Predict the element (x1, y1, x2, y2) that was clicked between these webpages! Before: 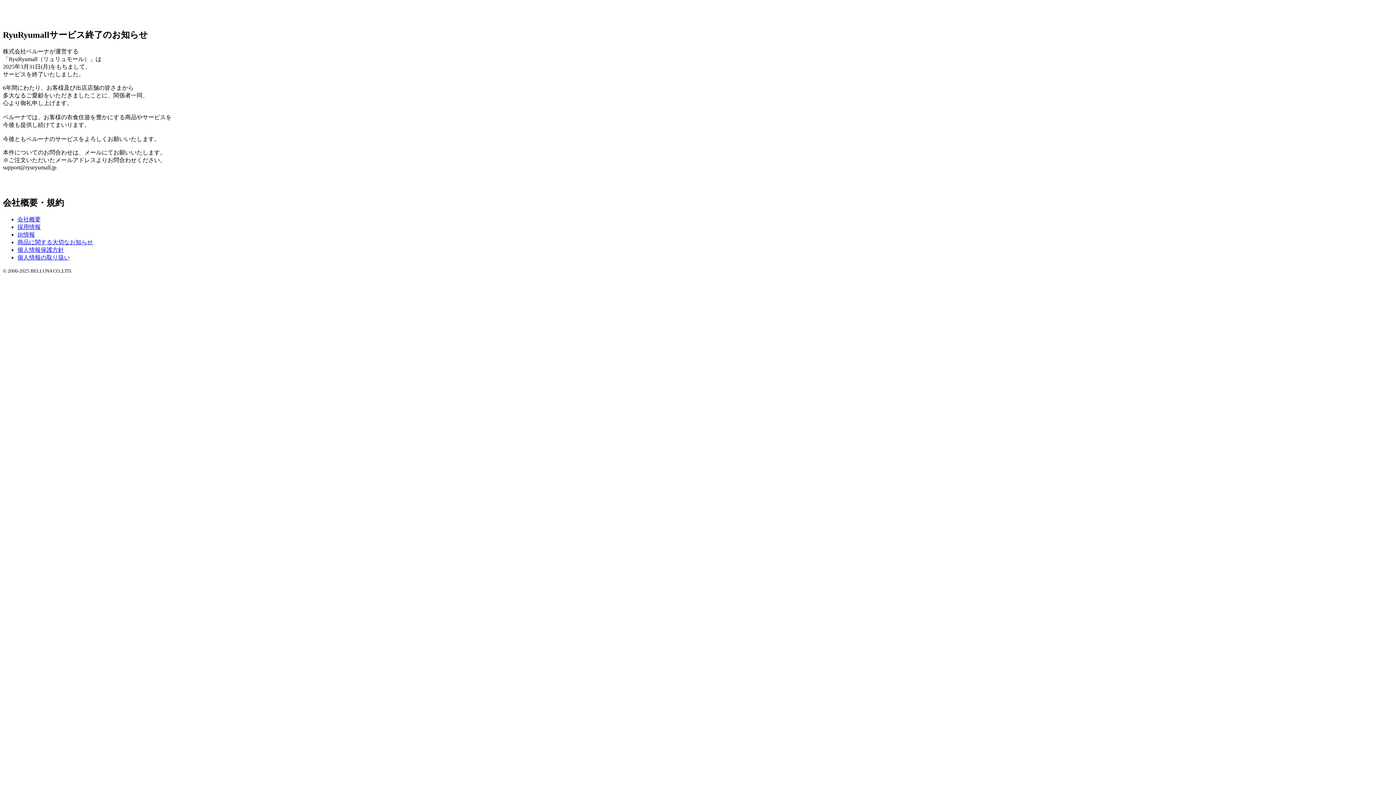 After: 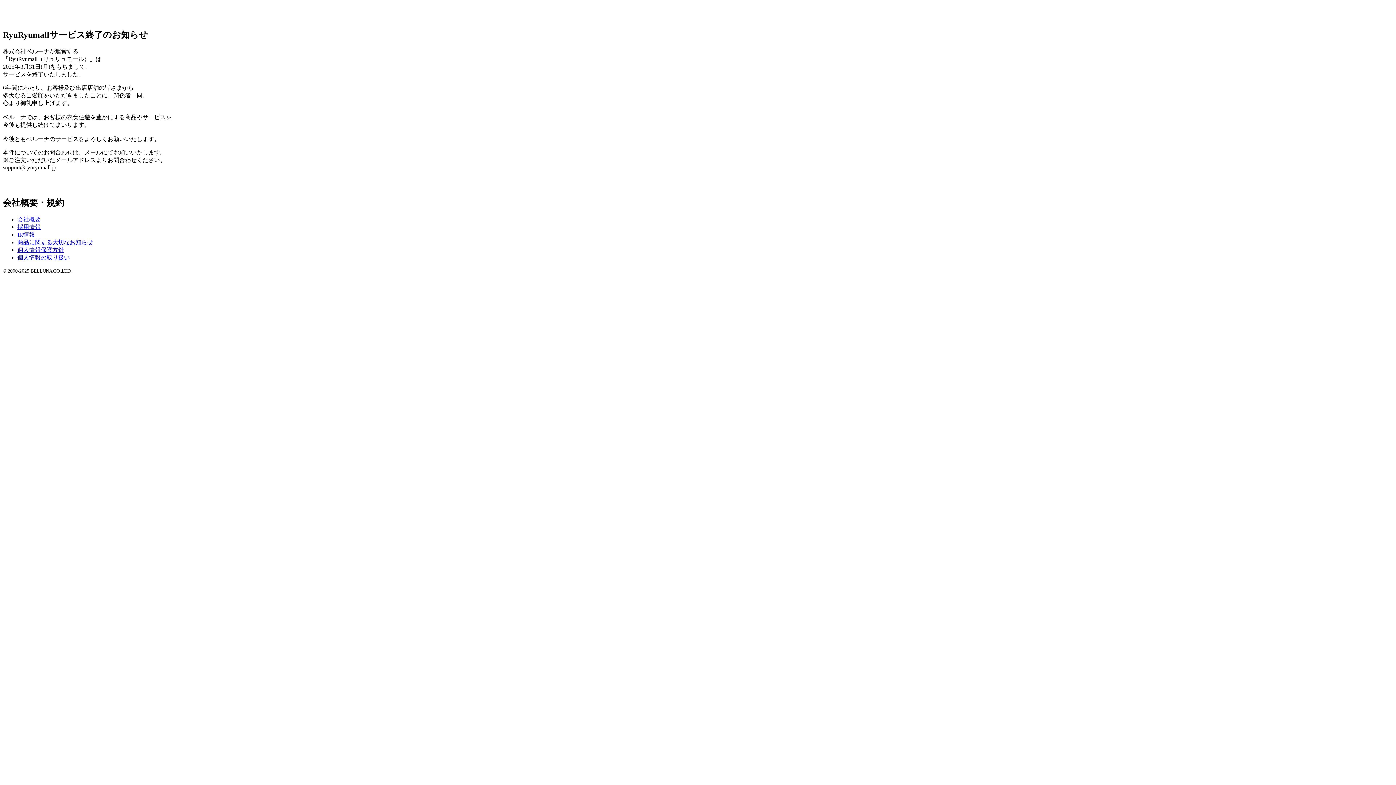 Action: bbox: (17, 223, 40, 230) label: 採用情報